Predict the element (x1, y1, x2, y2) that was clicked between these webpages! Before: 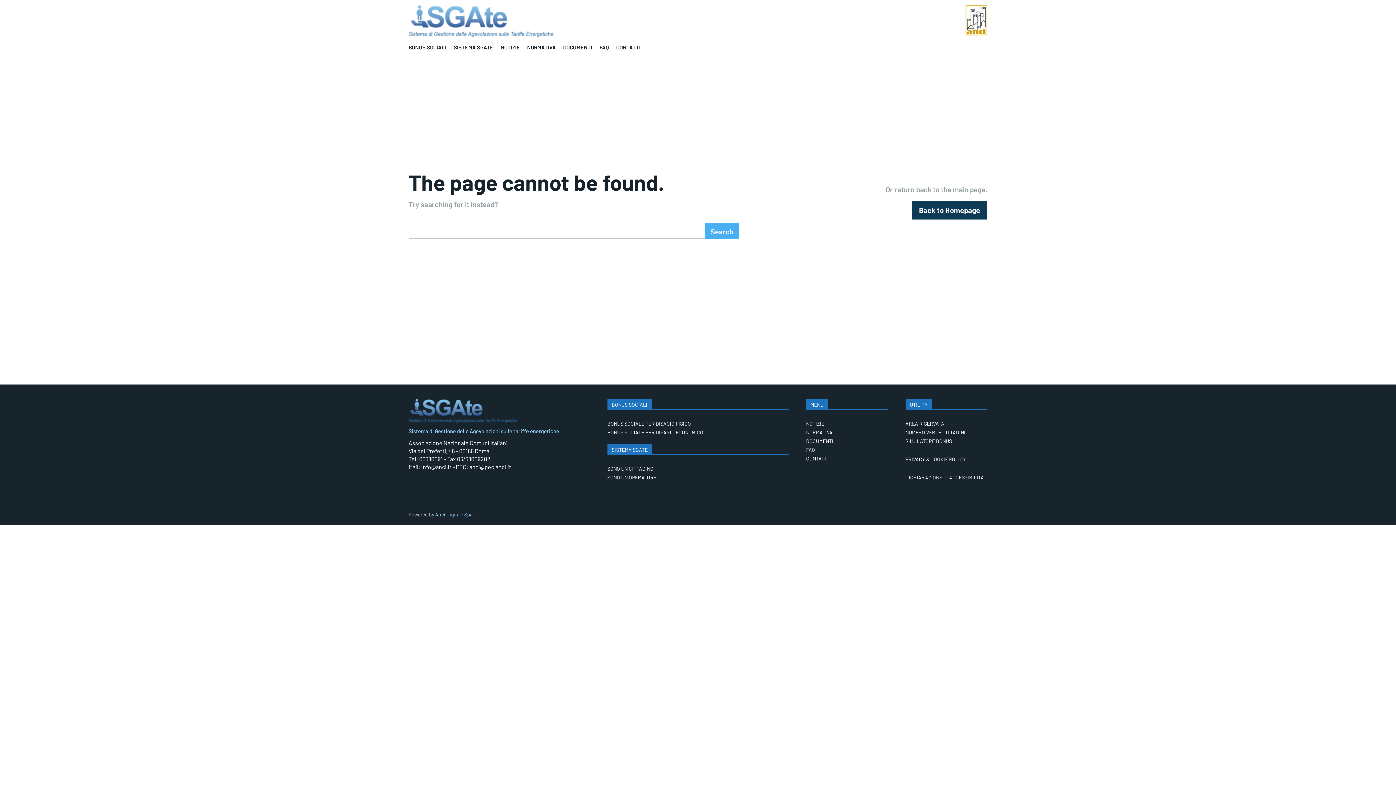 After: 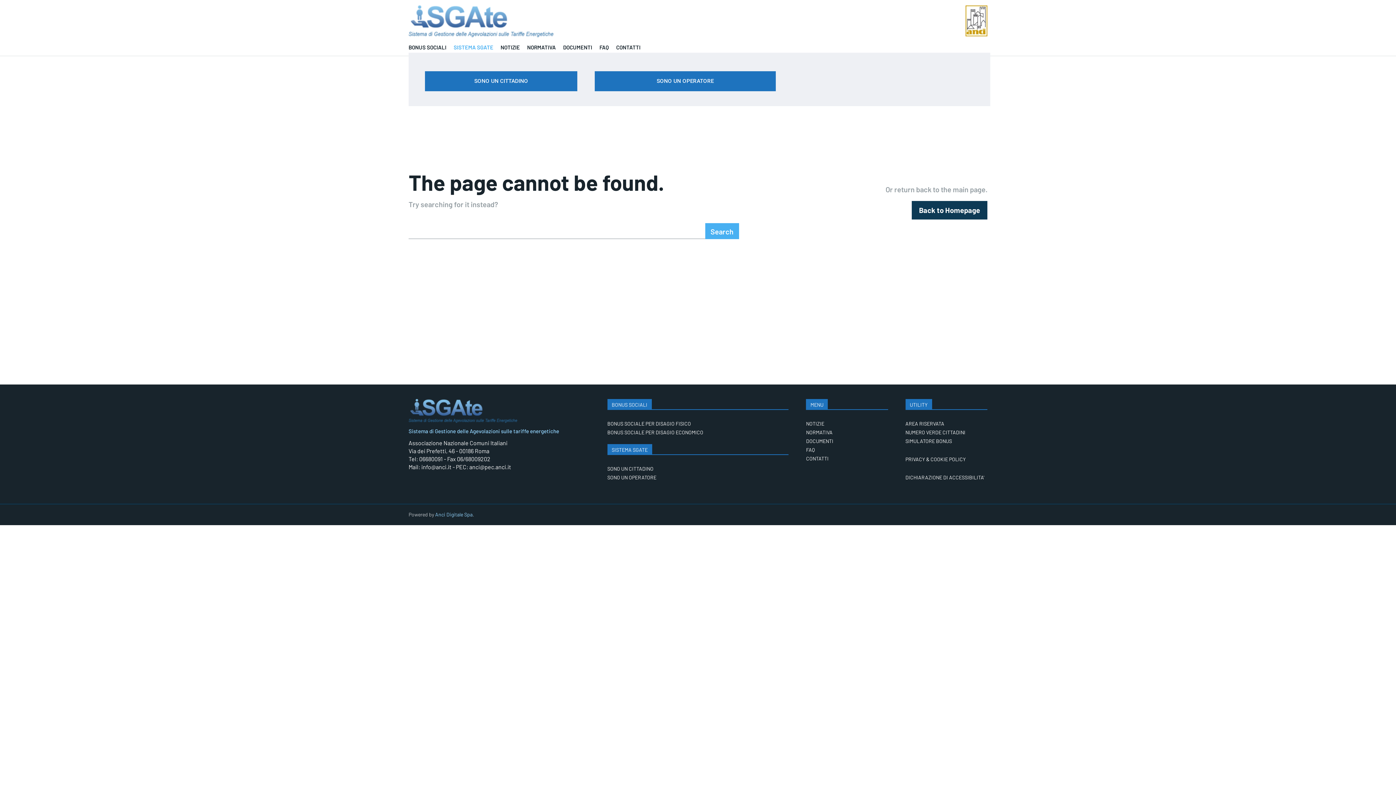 Action: label: SISTEMA SGATE bbox: (453, 42, 493, 52)